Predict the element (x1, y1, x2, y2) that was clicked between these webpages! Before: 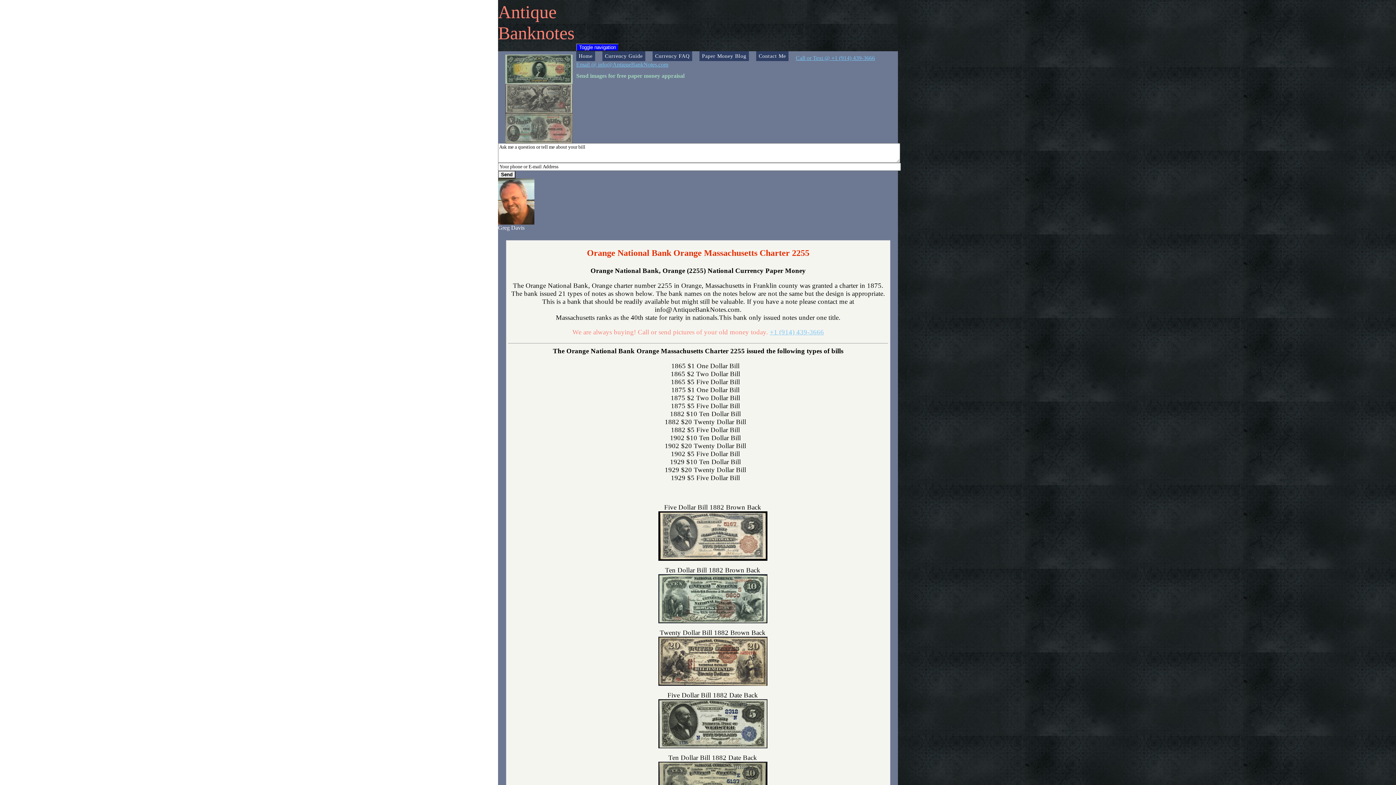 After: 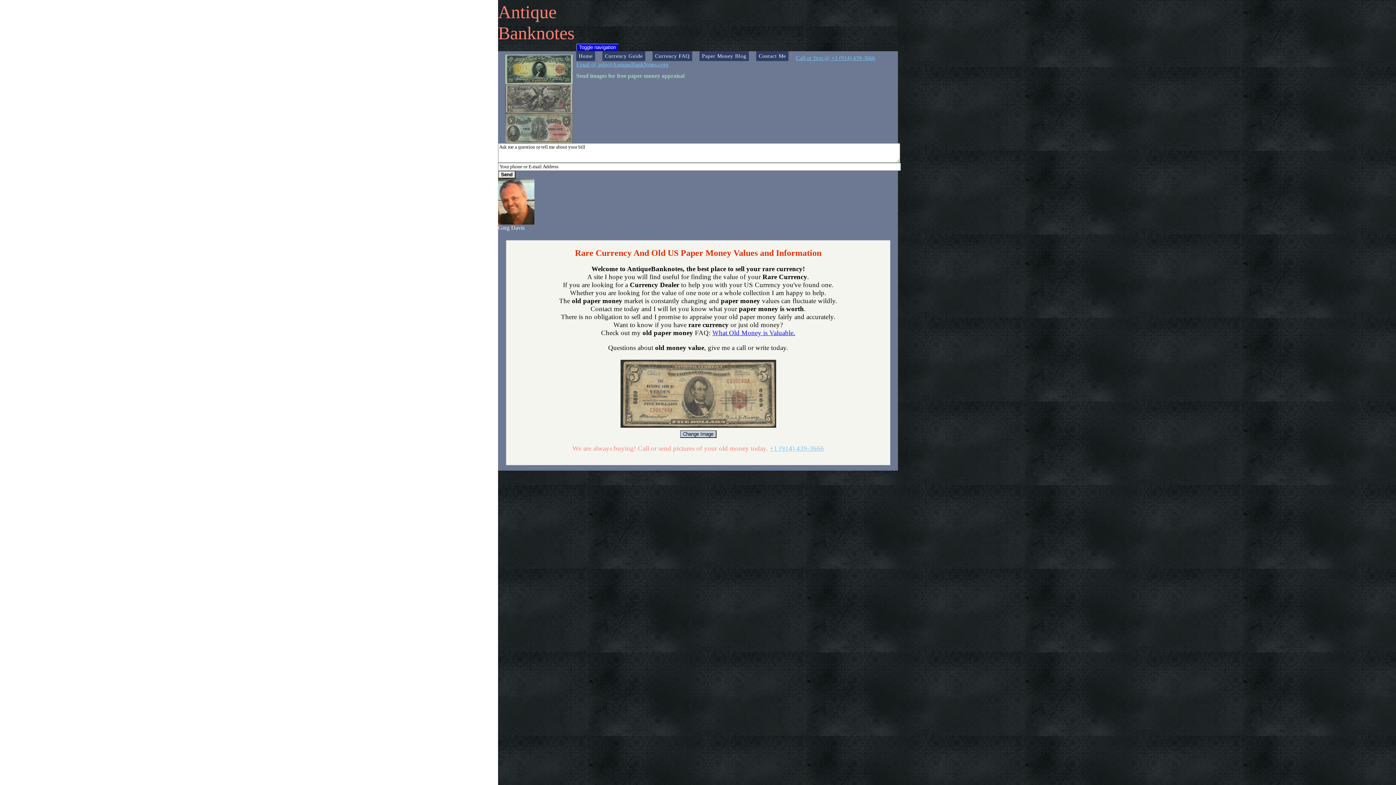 Action: label: Currency Guide bbox: (602, 51, 645, 61)